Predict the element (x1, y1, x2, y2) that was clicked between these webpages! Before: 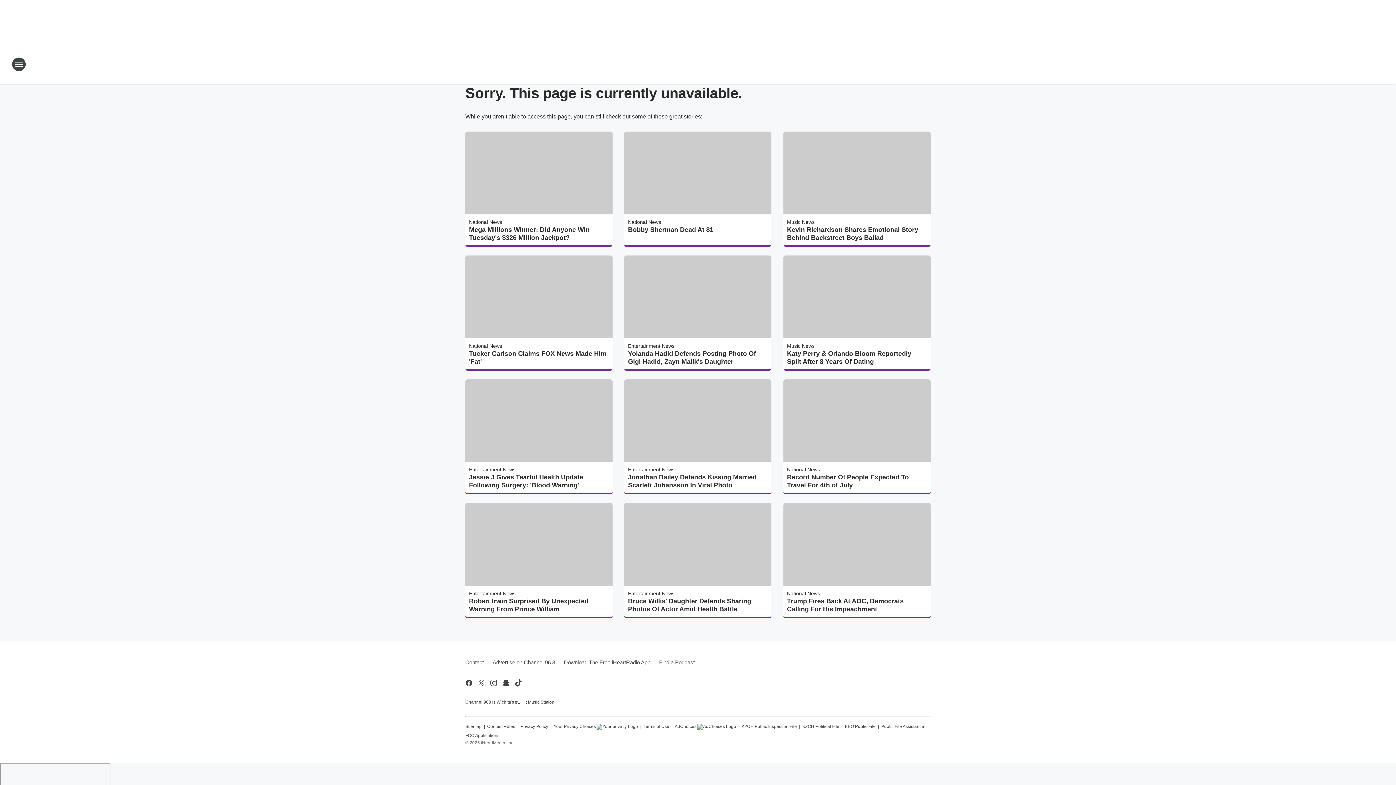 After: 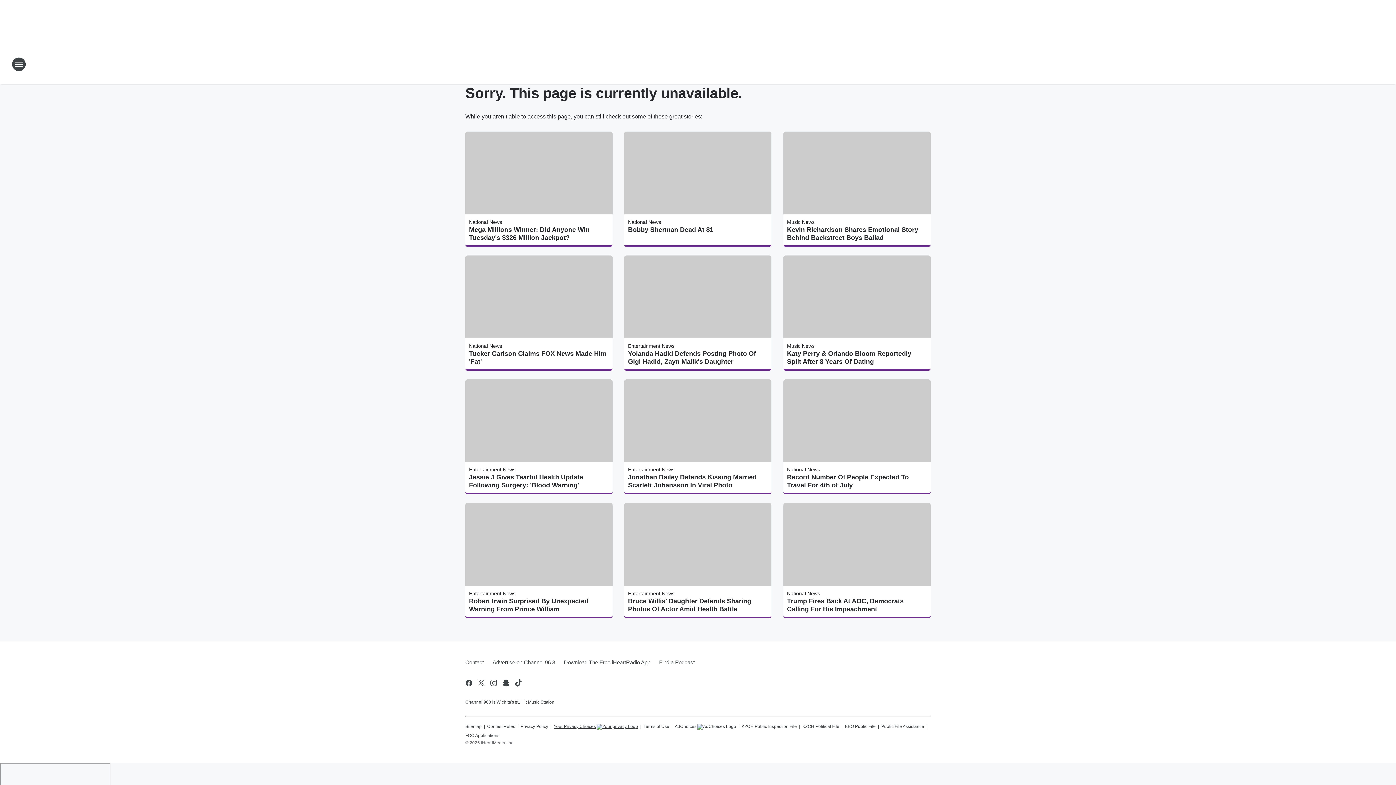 Action: bbox: (553, 721, 638, 730) label: Your Privacy Choices